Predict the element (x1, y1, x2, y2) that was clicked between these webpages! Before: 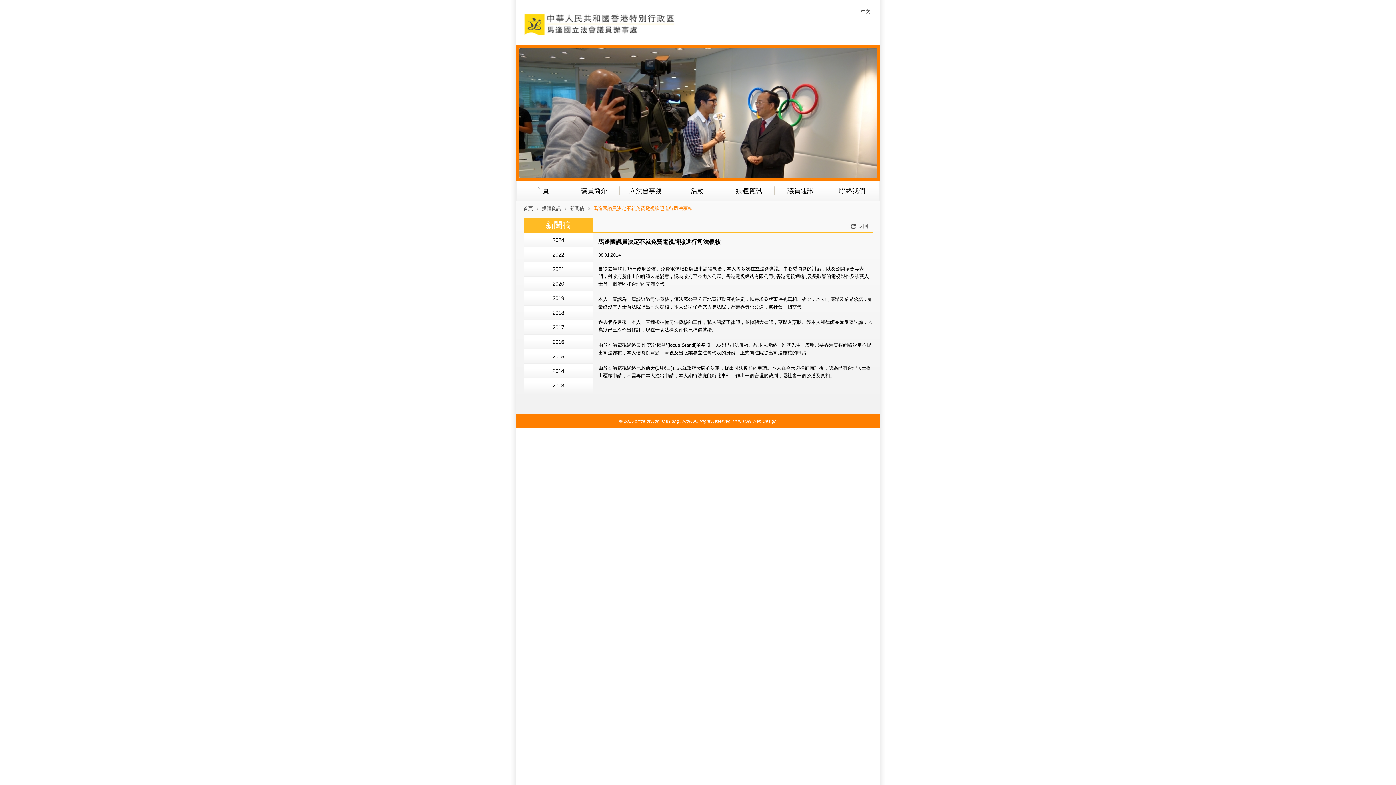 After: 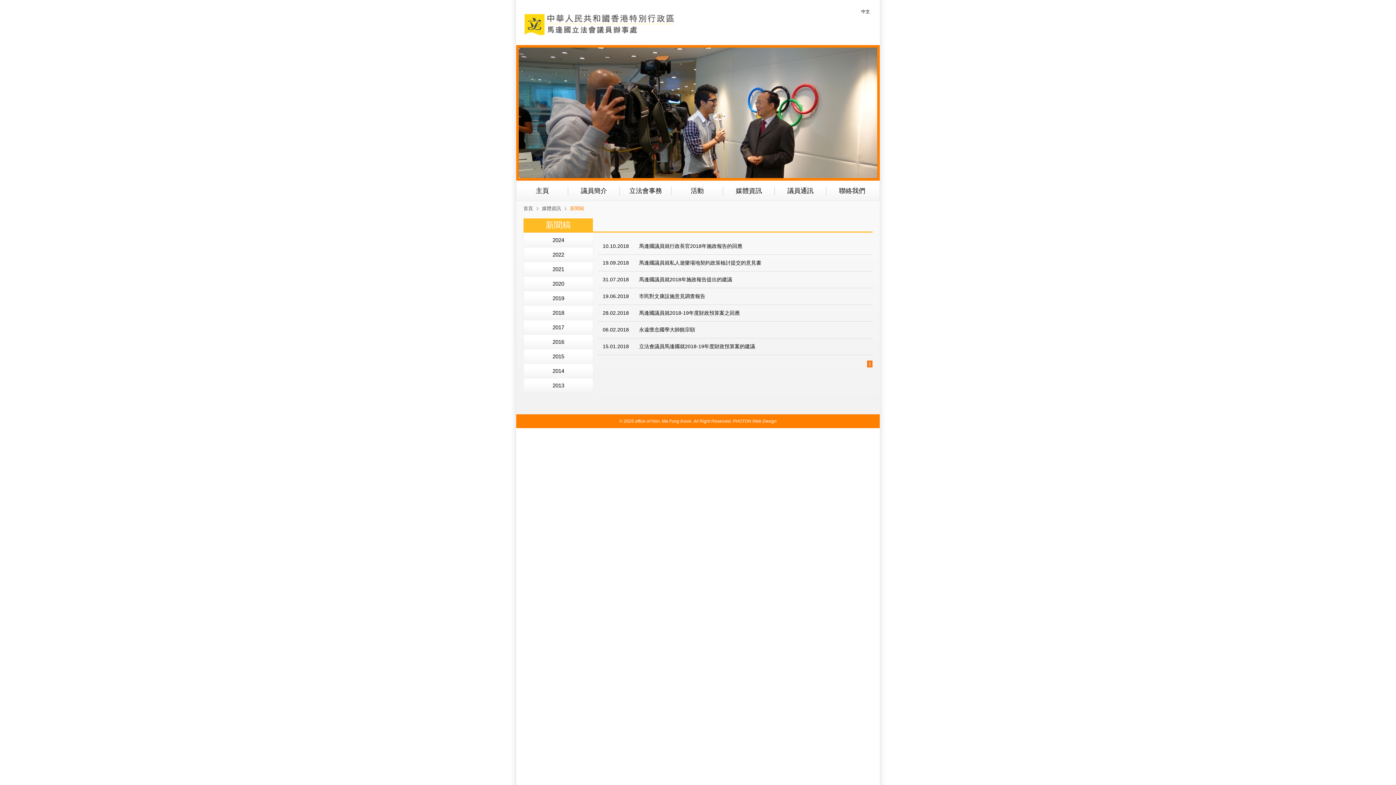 Action: bbox: (524, 305, 593, 320) label: 2018